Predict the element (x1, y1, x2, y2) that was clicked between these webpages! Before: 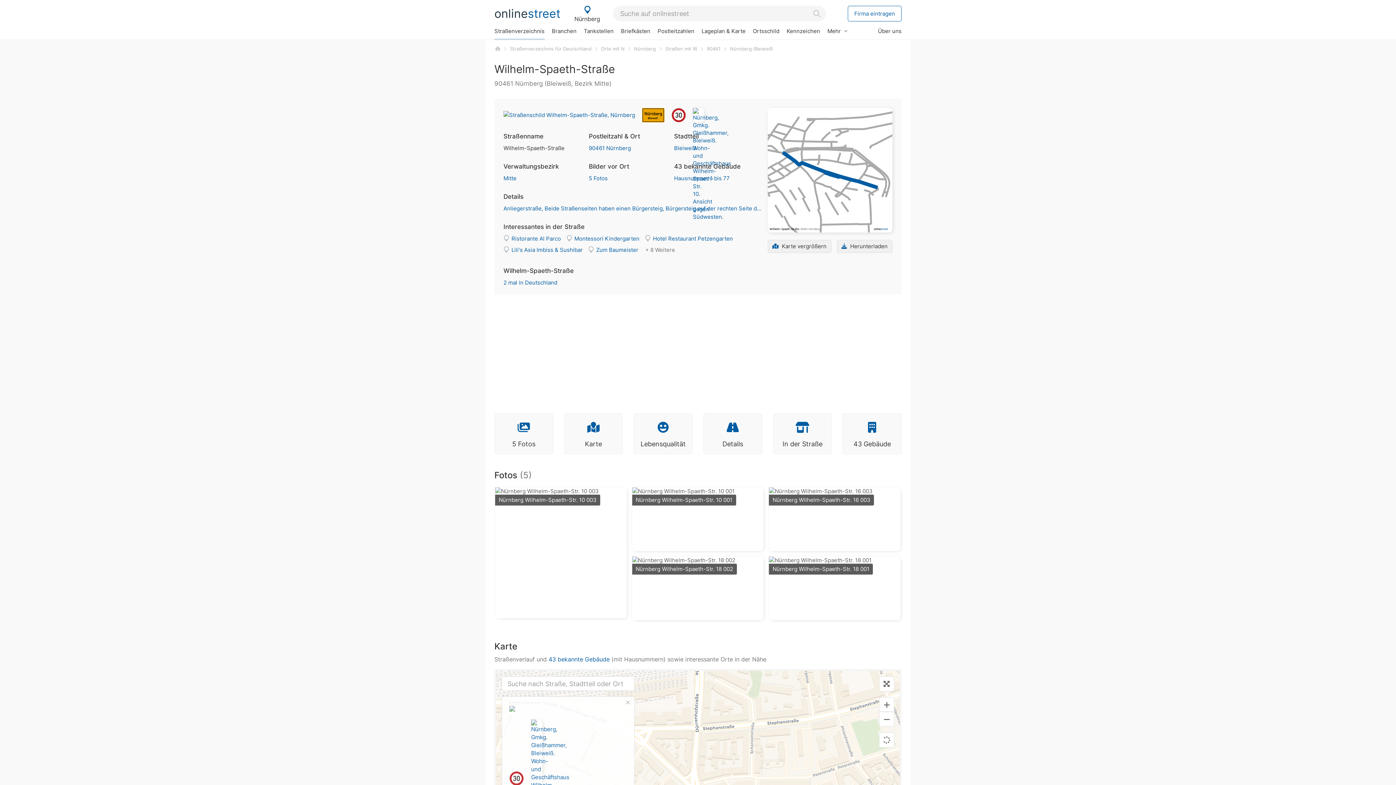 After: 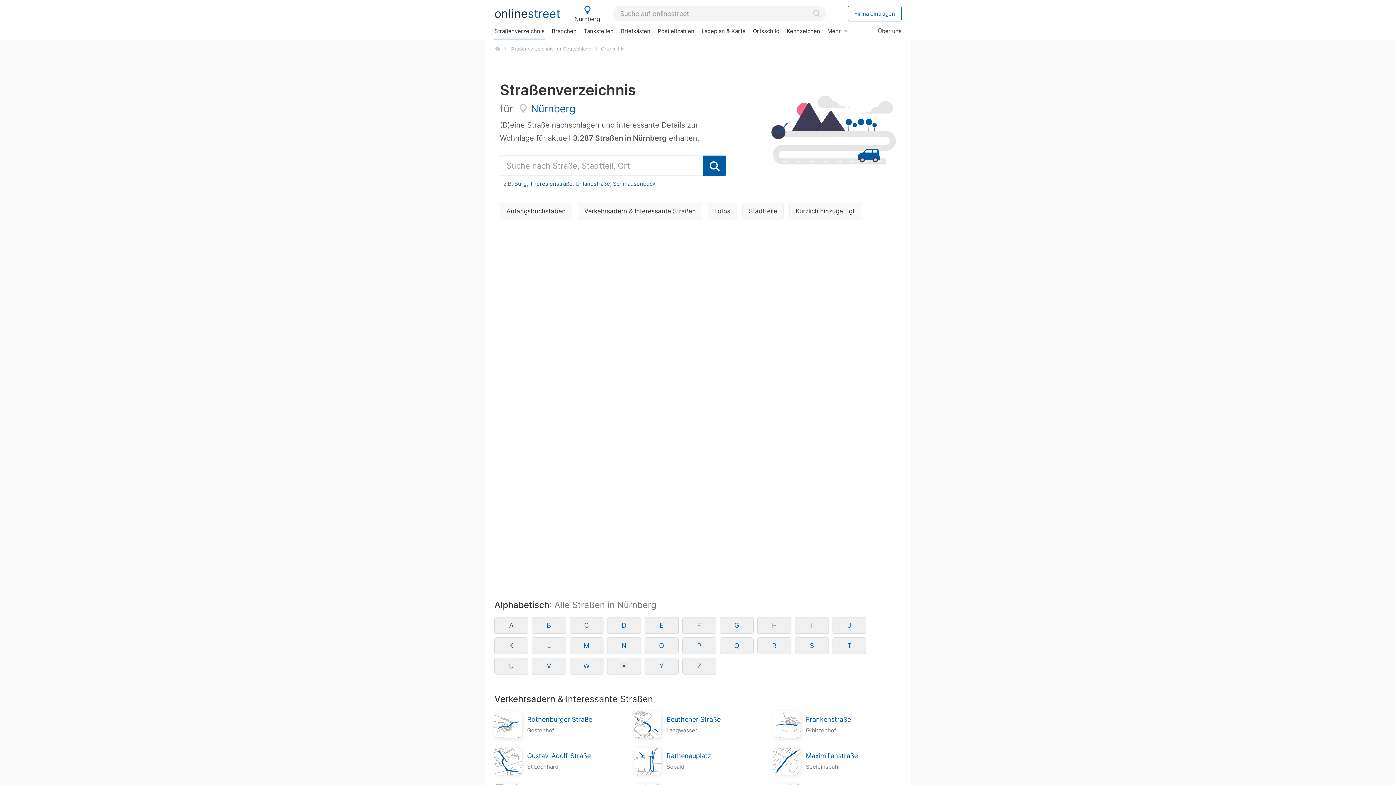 Action: label: Straßenverzeichnis bbox: (490, 23, 548, 38)